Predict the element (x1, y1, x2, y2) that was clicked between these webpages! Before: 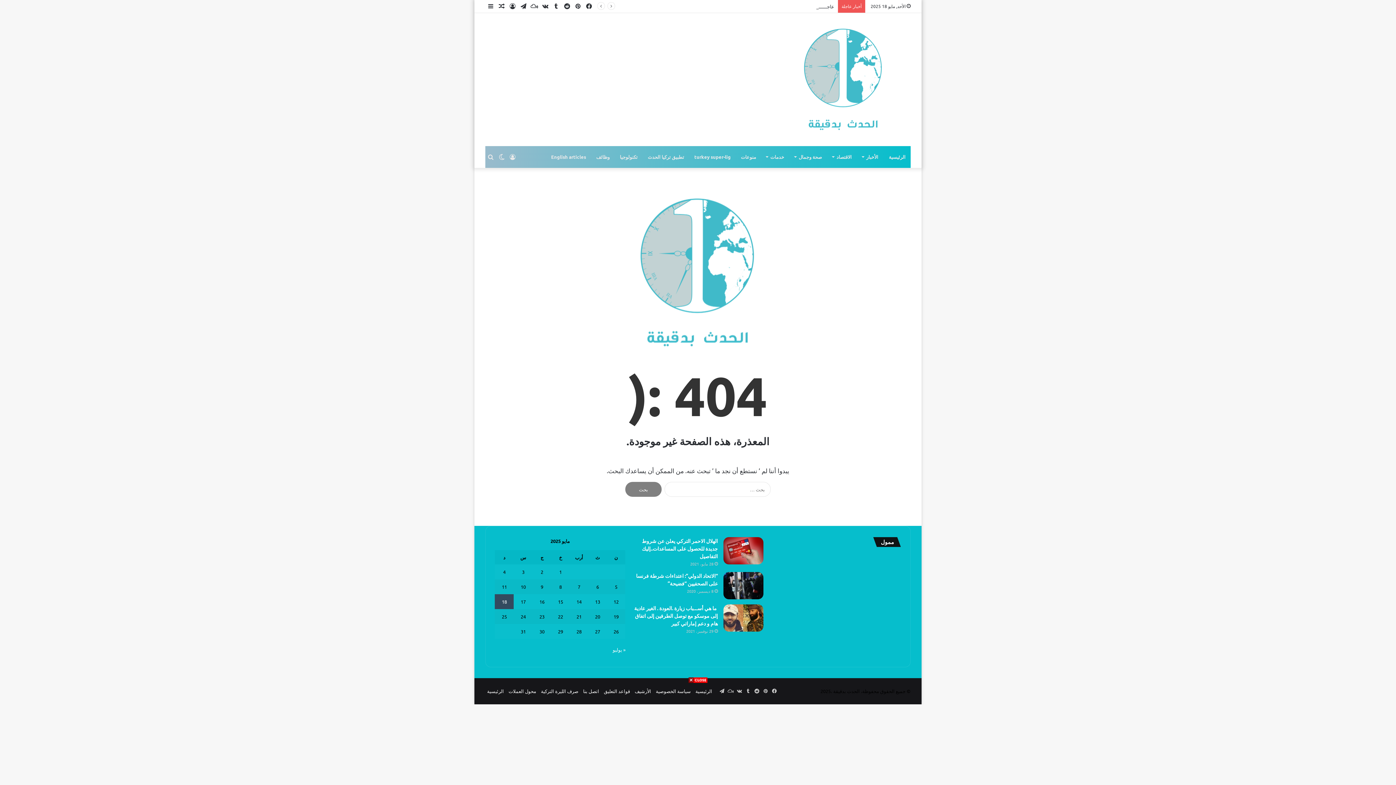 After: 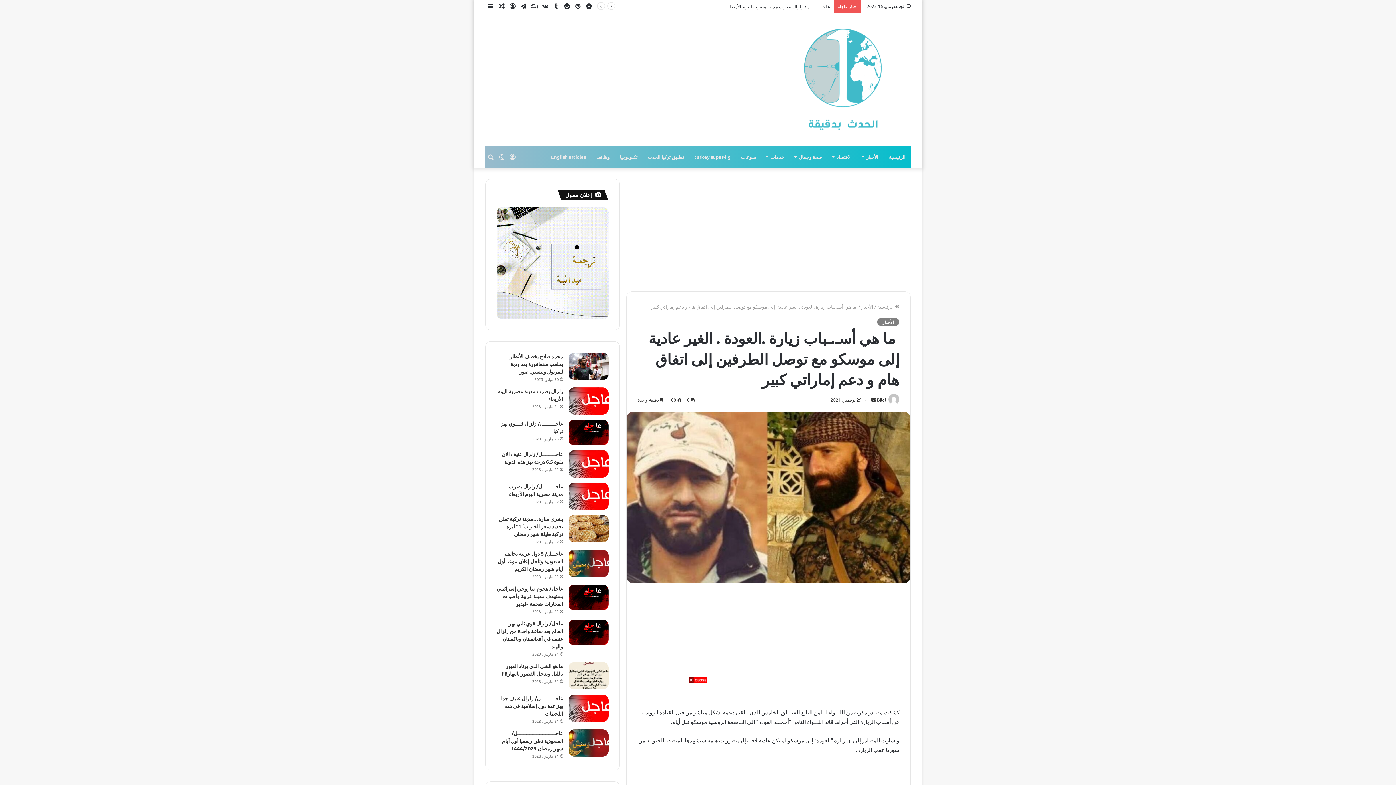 Action: label:  ما هي أسـ.ـباب زيارة .العودة . الغير عادية  إلى موسكو مع توصل الطرفين إلى اتفاق هام و دعم إماراتي كبير bbox: (633, 604, 718, 626)